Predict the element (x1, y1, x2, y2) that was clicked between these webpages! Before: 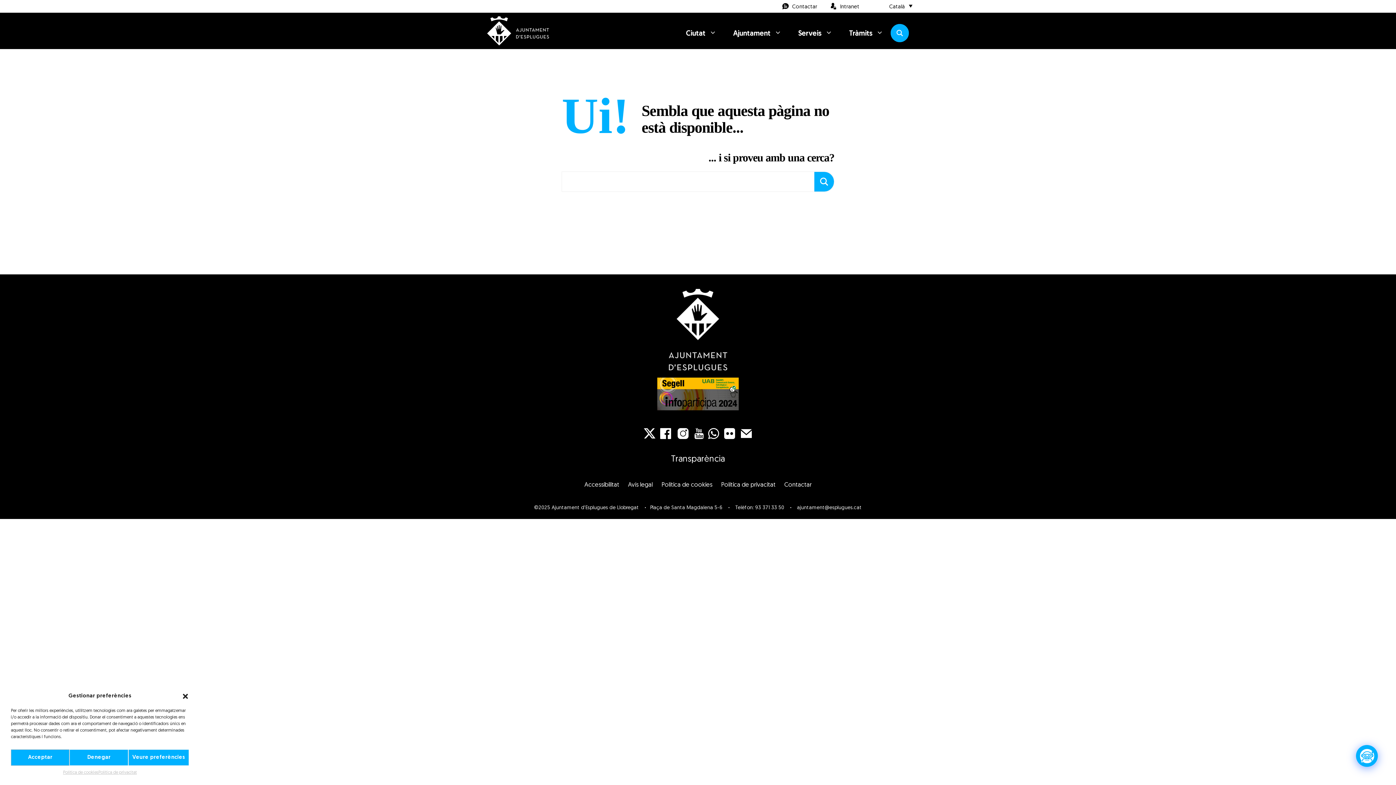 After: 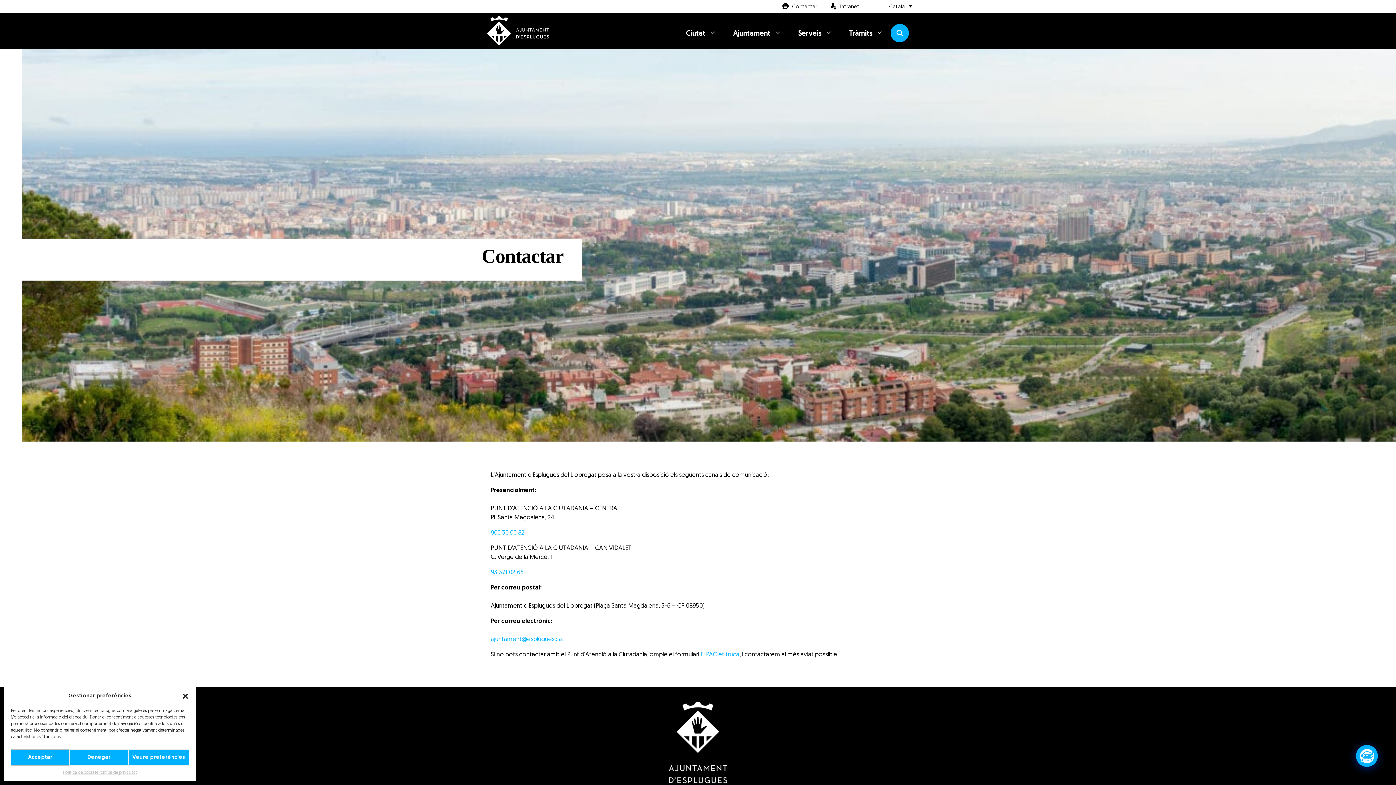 Action: label: Contactar bbox: (784, 482, 811, 488)